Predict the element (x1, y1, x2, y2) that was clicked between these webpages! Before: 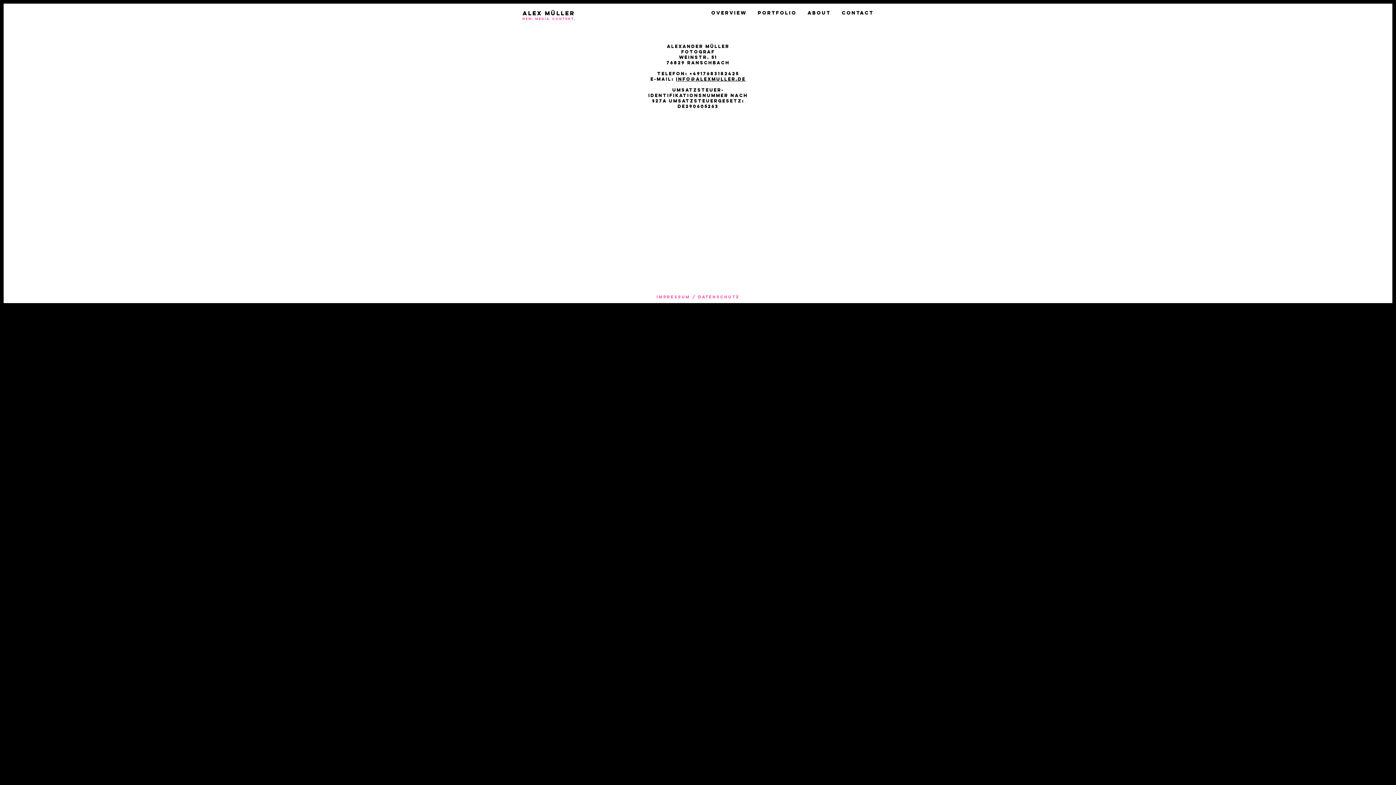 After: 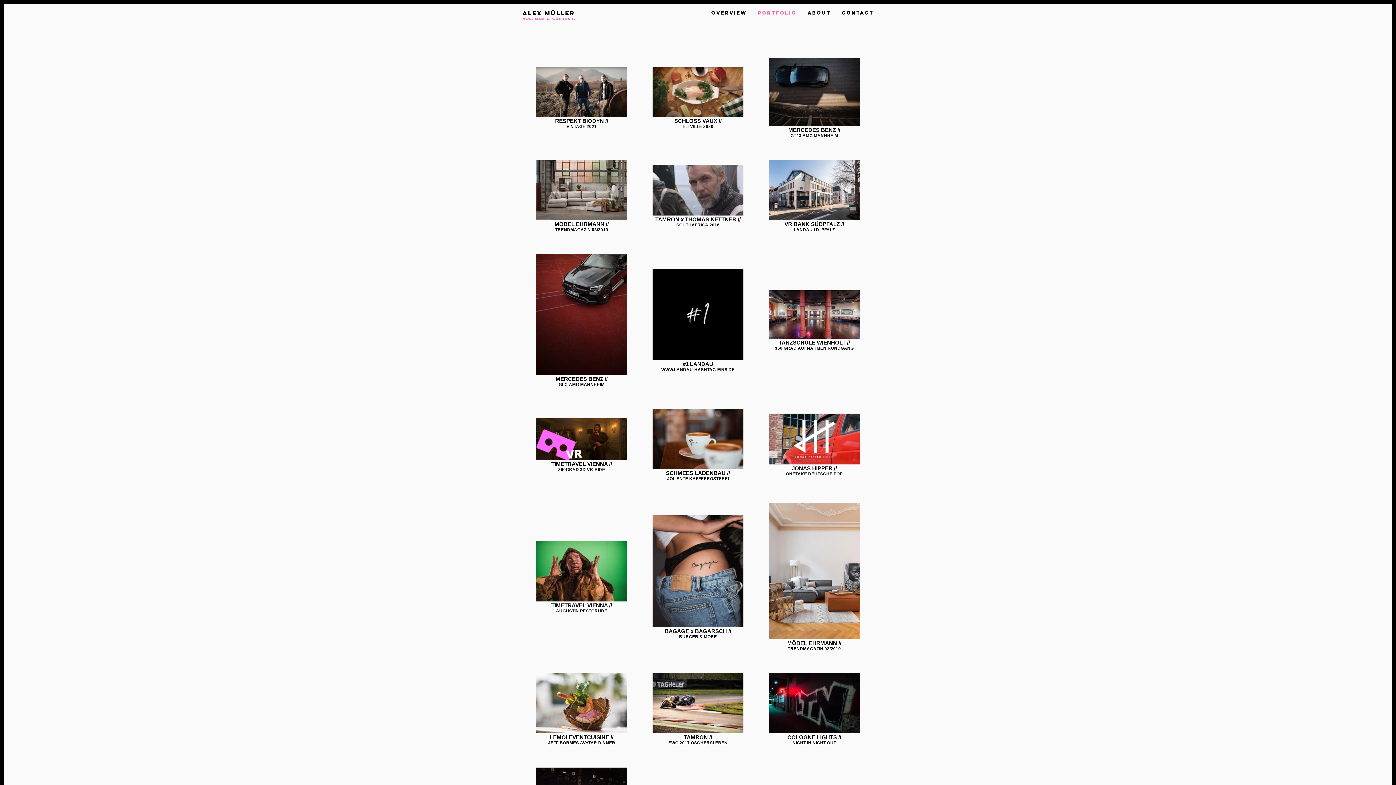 Action: label: PORTFOLIO bbox: (752, 9, 802, 16)